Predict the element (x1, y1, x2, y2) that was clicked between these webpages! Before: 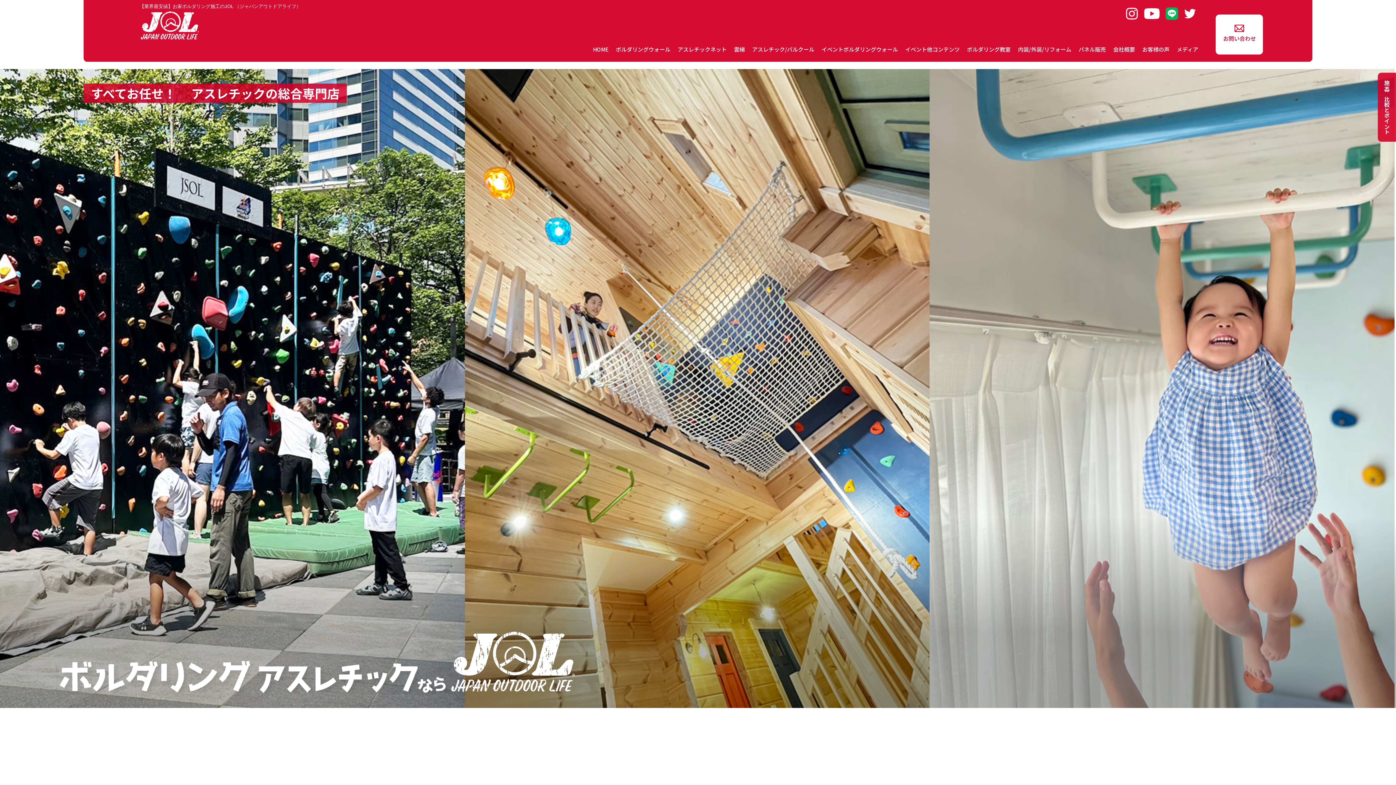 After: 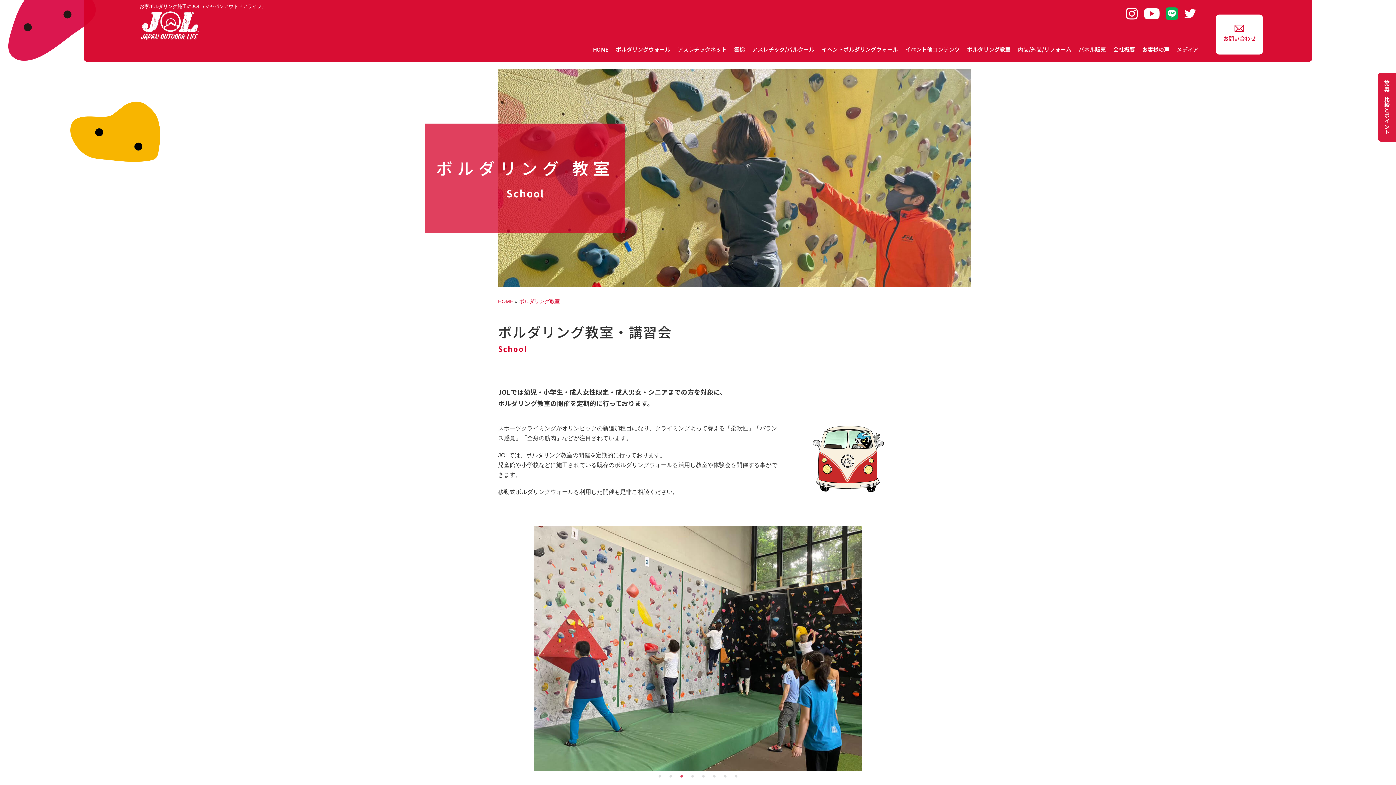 Action: label: ボルダリング教室 bbox: (963, 42, 1014, 54)